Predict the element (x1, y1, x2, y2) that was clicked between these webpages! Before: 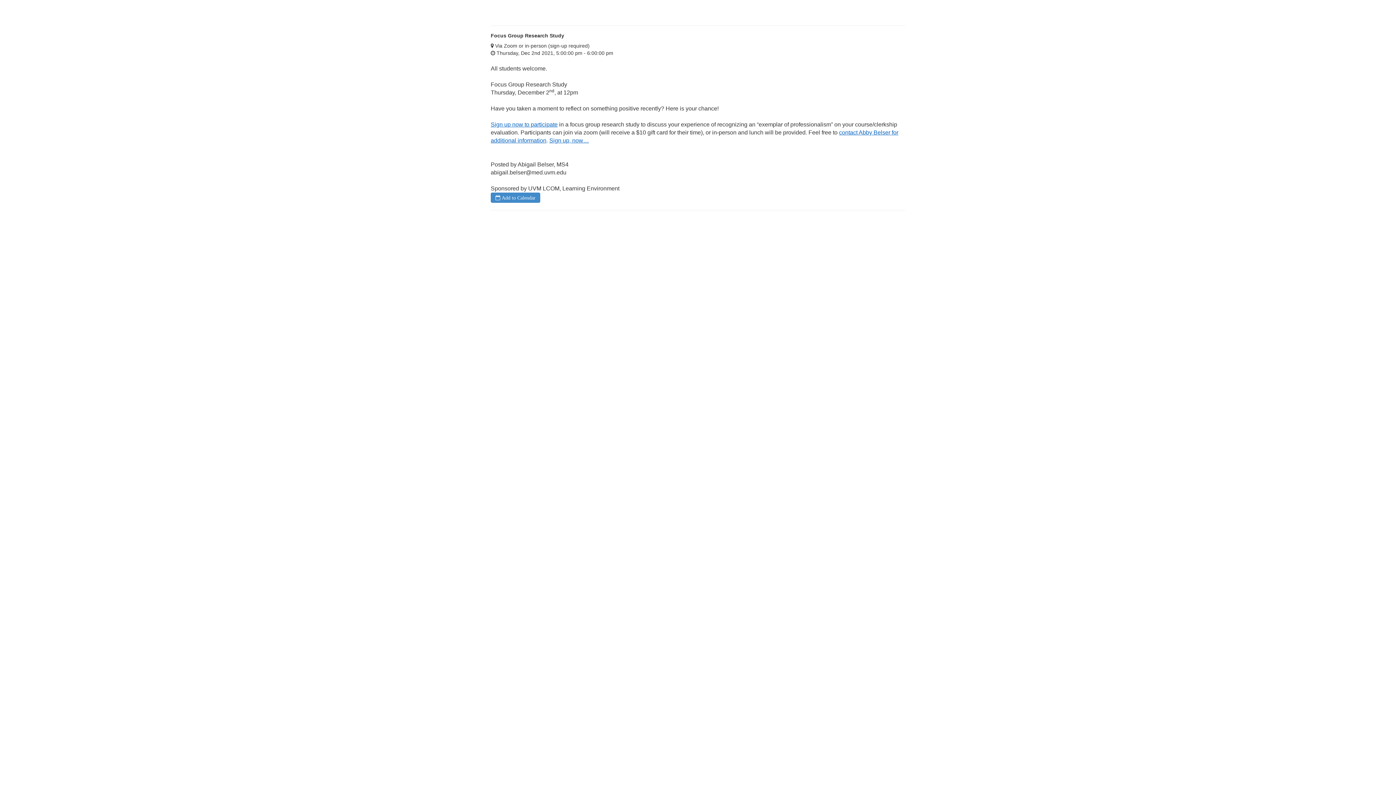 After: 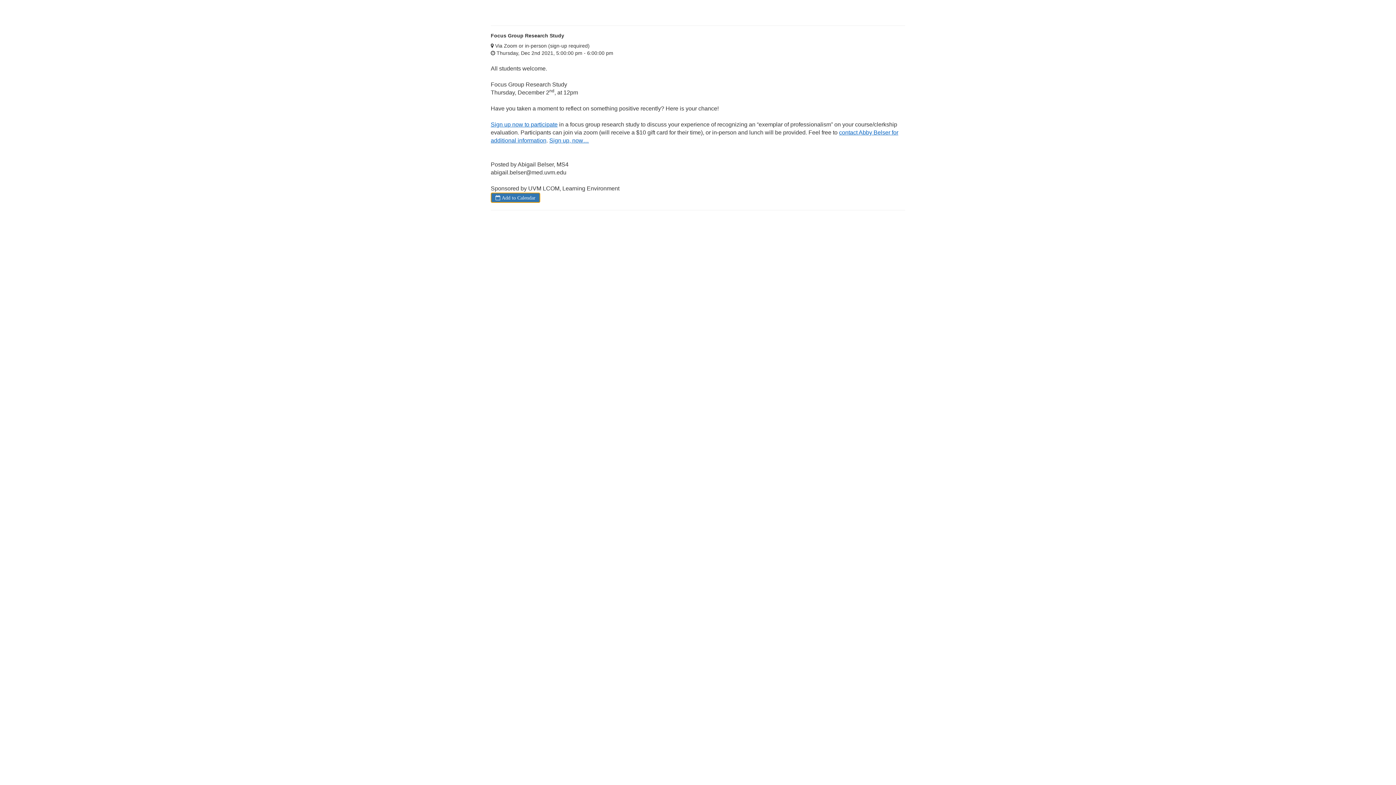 Action: bbox: (490, 194, 540, 200) label:  Add to Calendar